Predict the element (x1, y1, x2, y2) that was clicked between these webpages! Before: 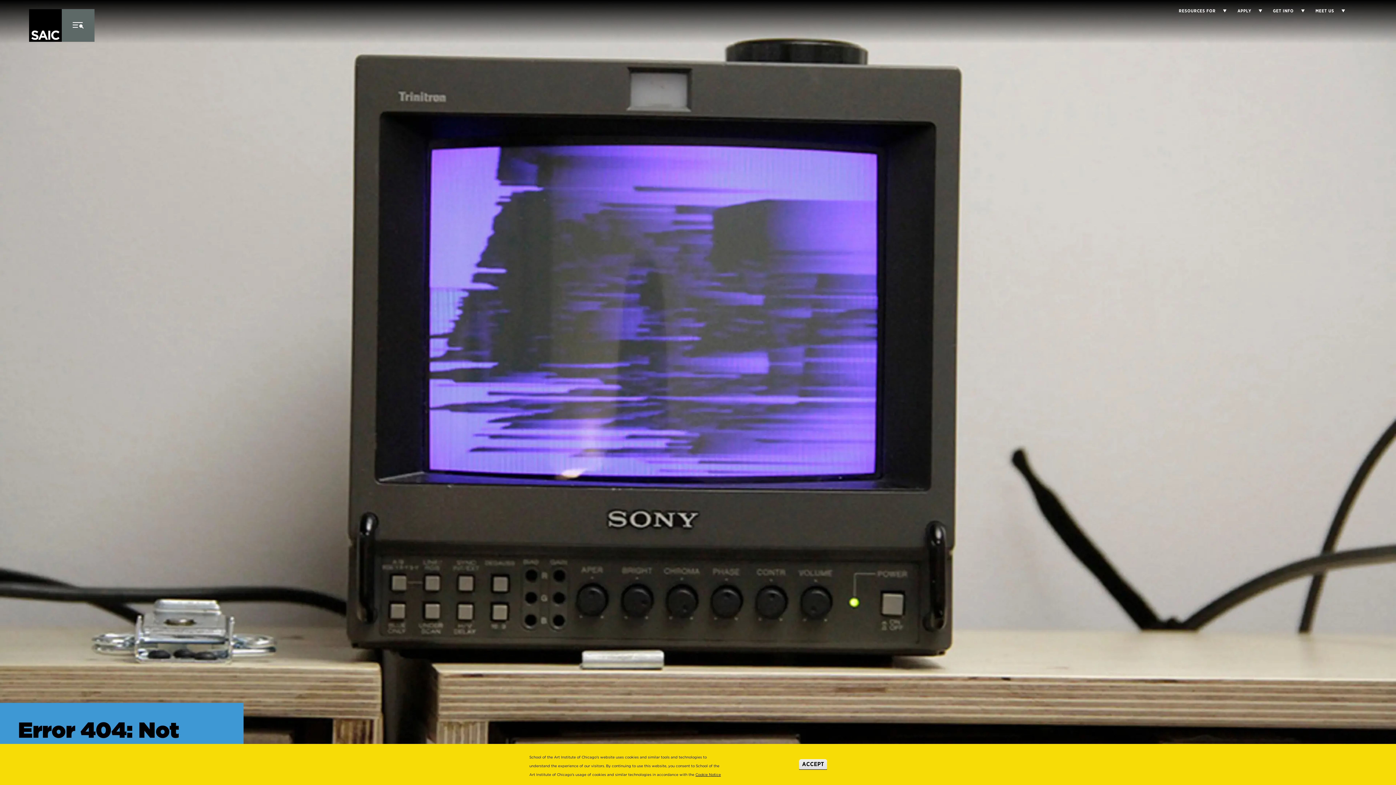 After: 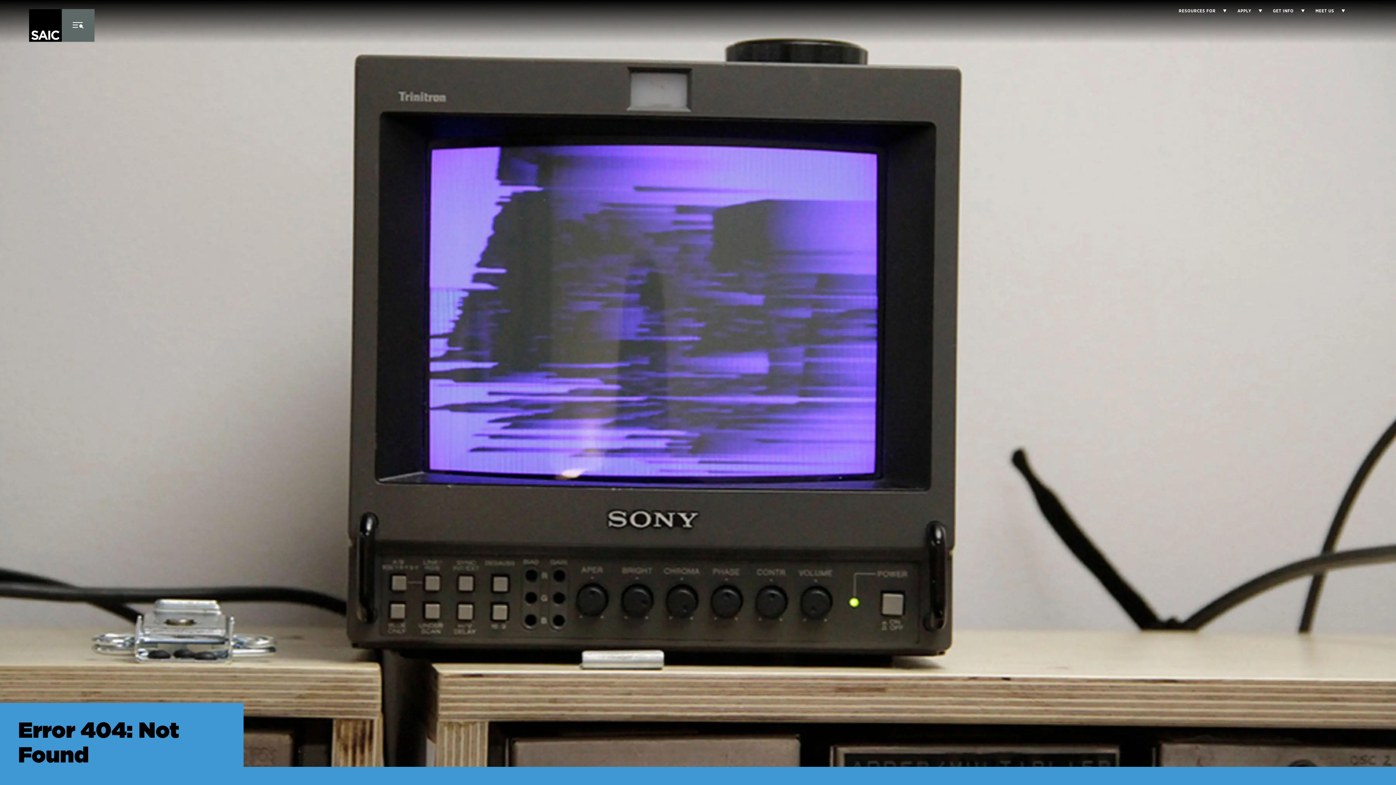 Action: bbox: (799, 759, 827, 770) label: ACCEPT